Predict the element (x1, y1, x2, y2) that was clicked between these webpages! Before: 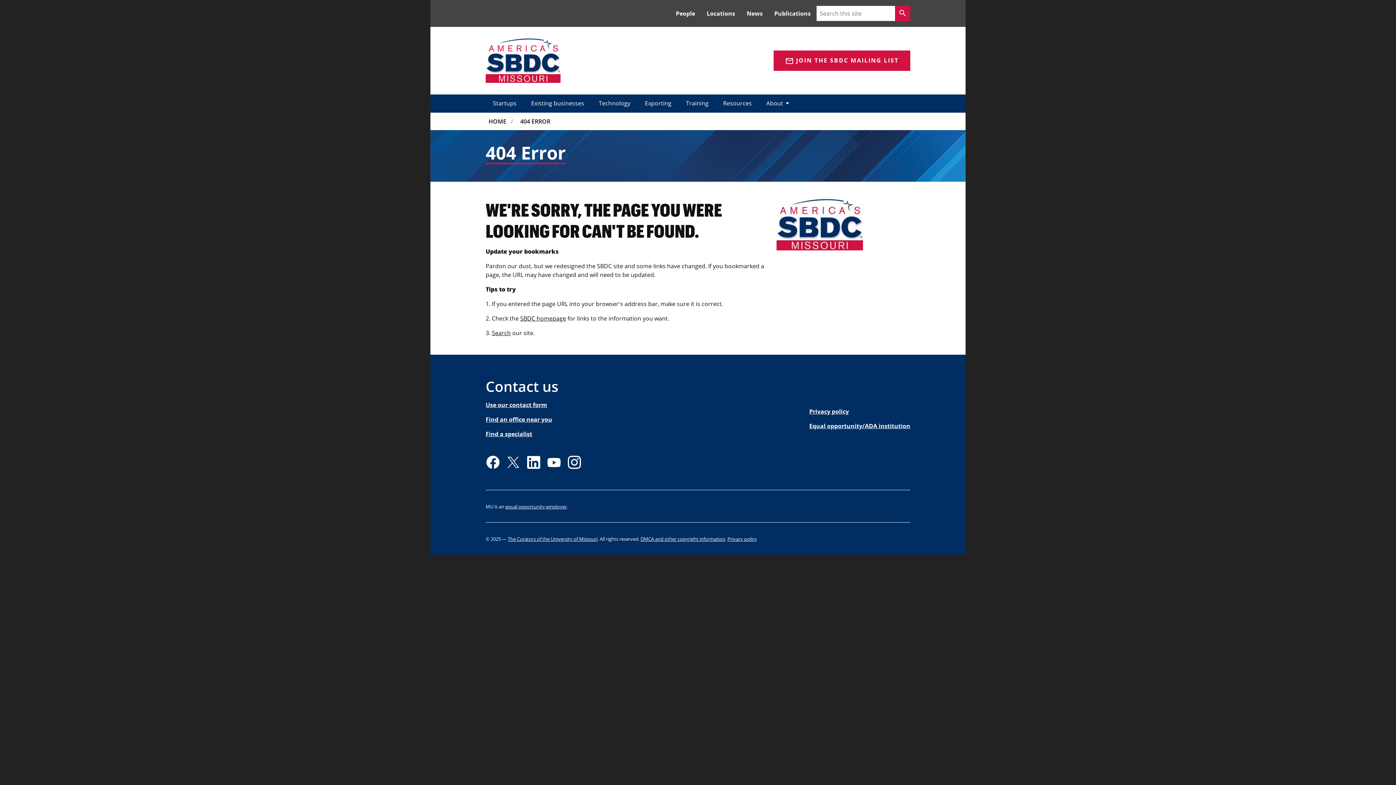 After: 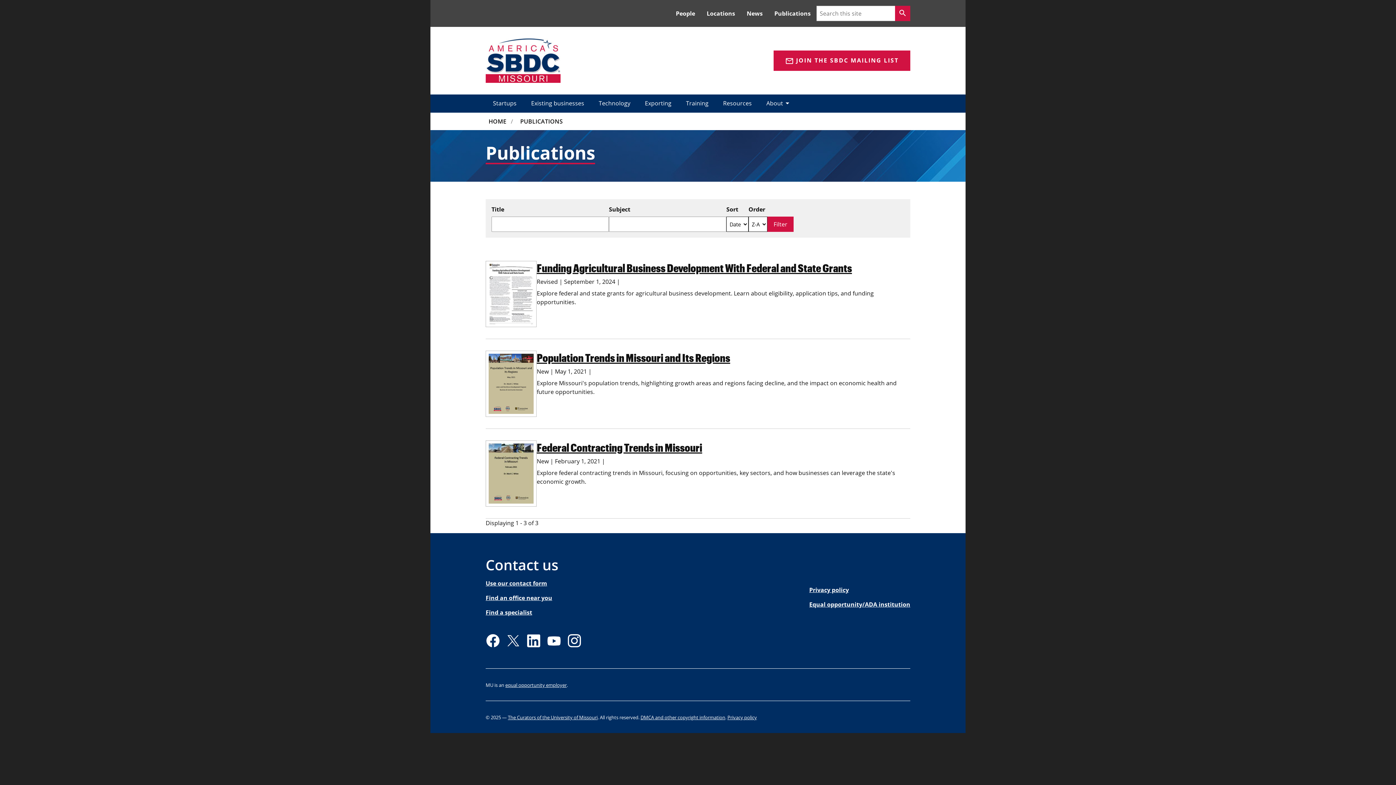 Action: bbox: (768, 6, 816, 20) label: Publications